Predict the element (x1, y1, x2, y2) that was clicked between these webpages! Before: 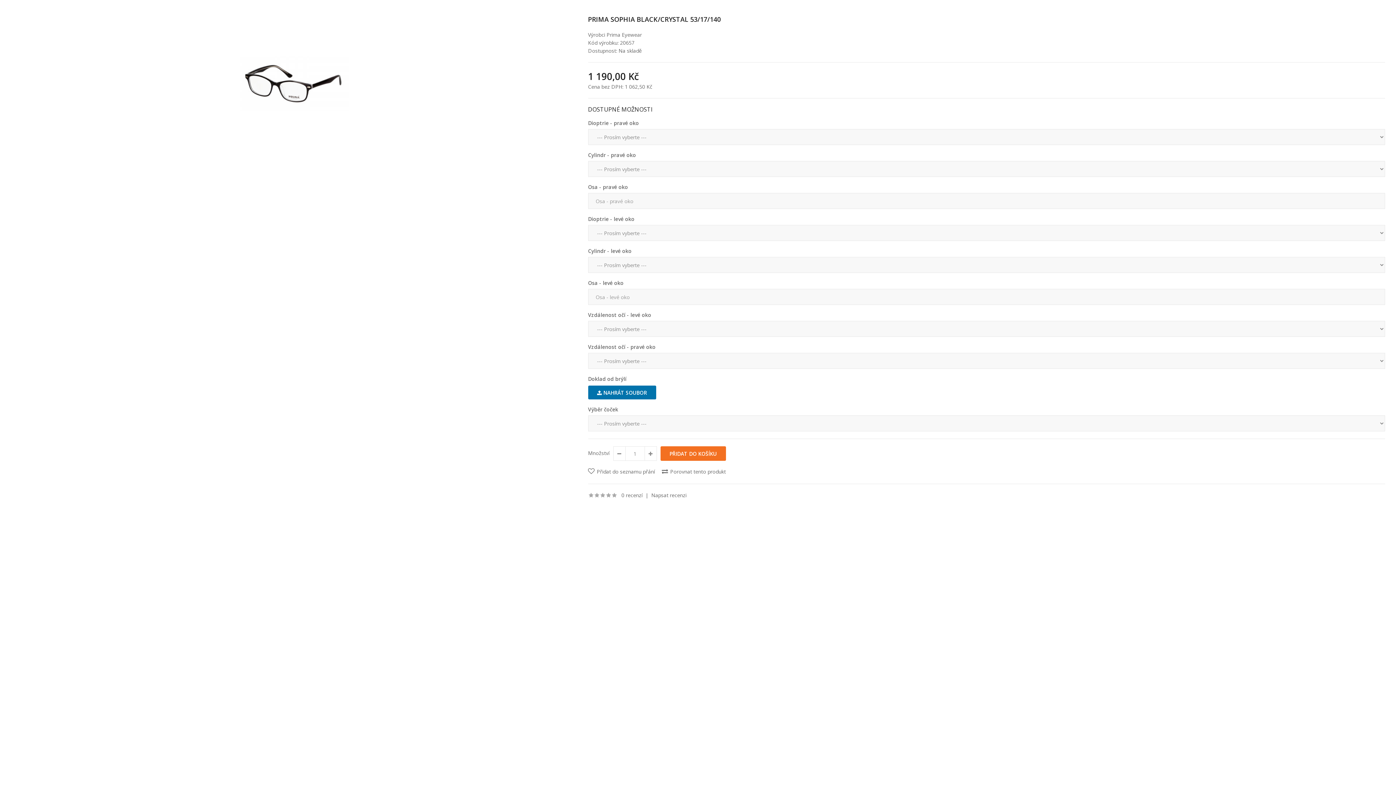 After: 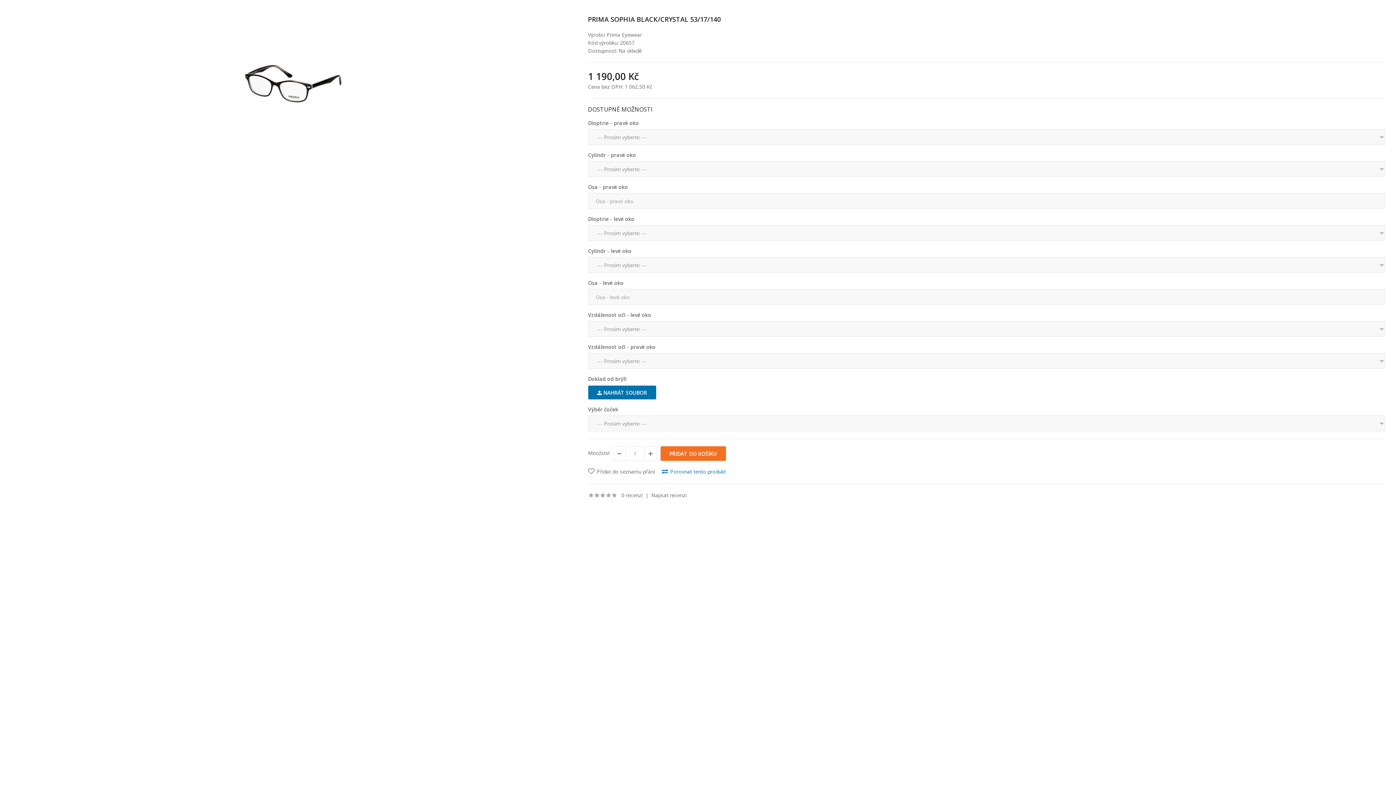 Action: label: Porovnat tento produkt bbox: (662, 468, 731, 475)